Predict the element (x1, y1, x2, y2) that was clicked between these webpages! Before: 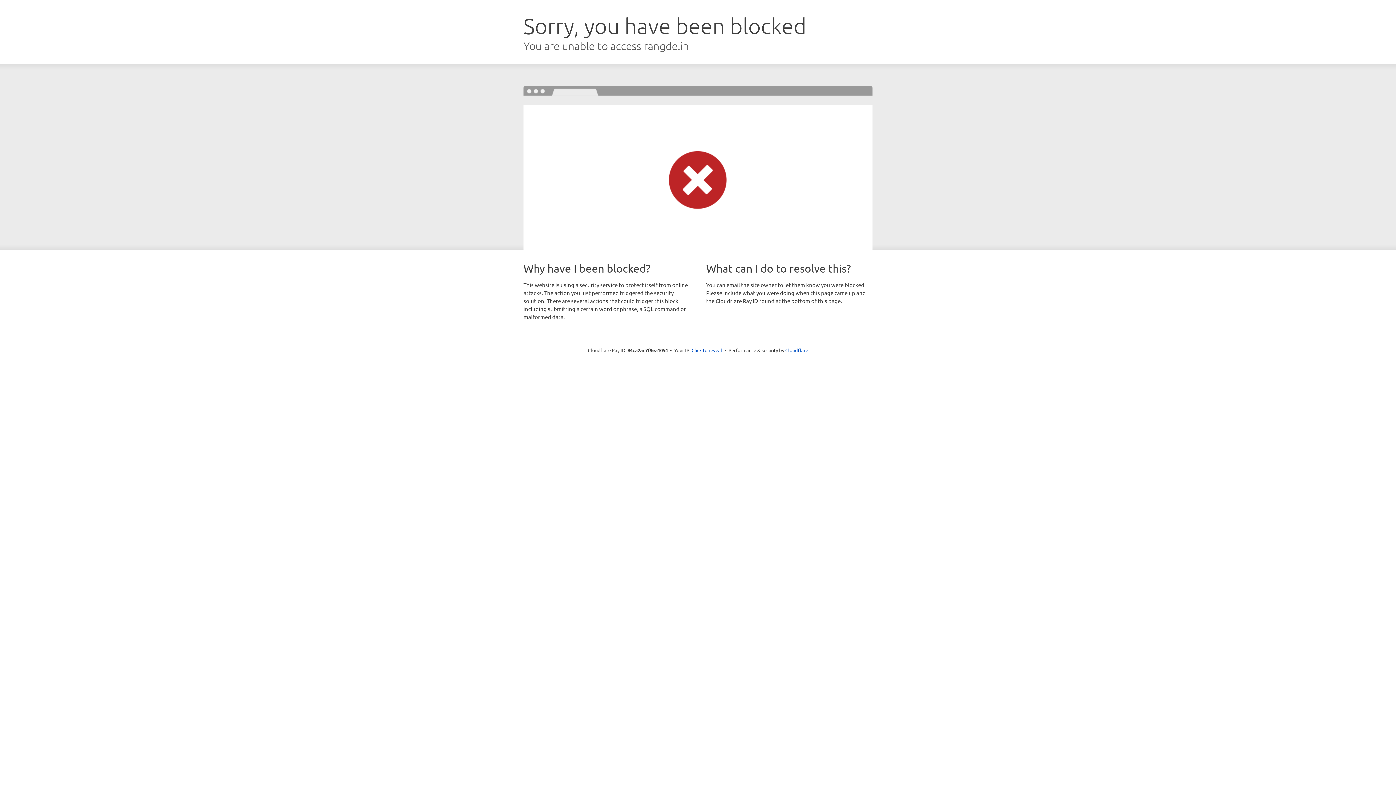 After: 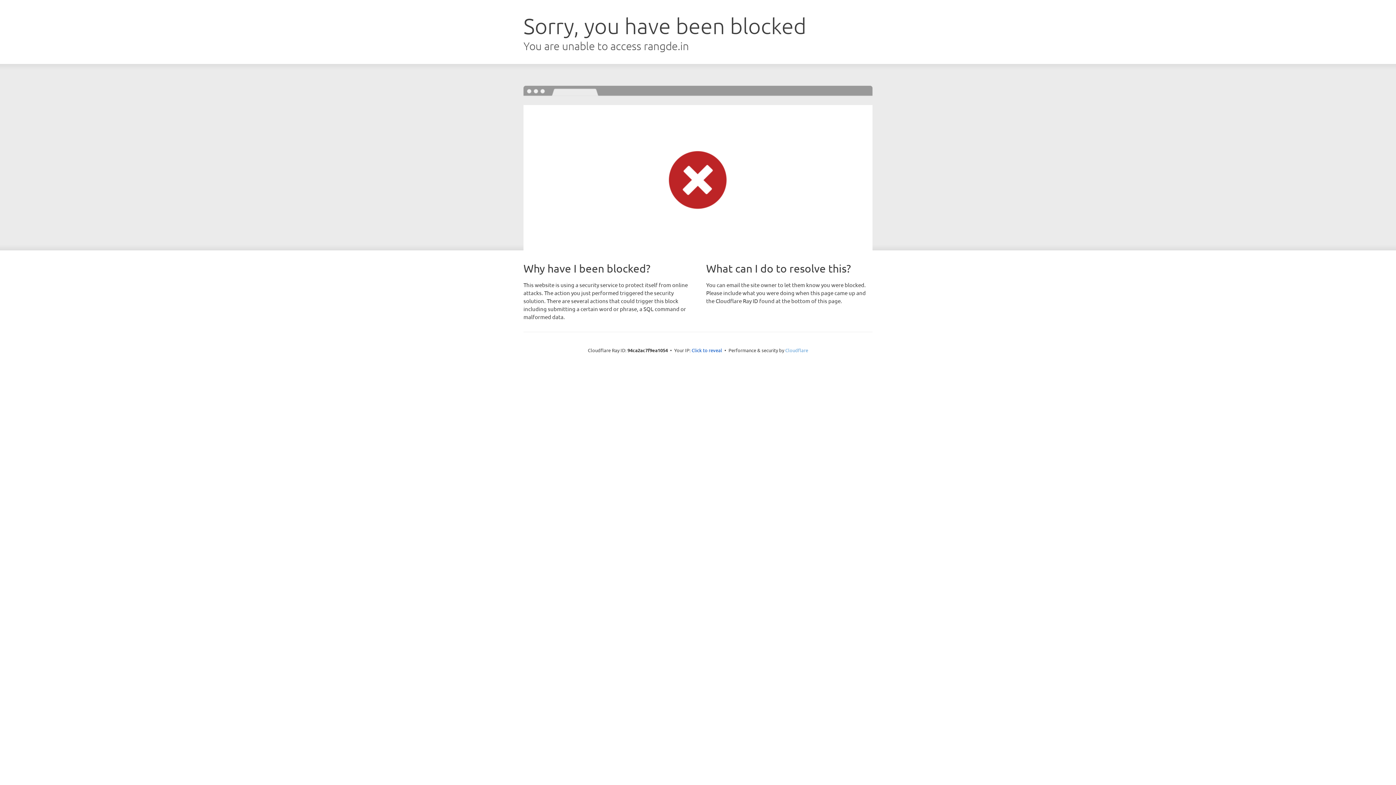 Action: bbox: (785, 347, 808, 353) label: Cloudflare